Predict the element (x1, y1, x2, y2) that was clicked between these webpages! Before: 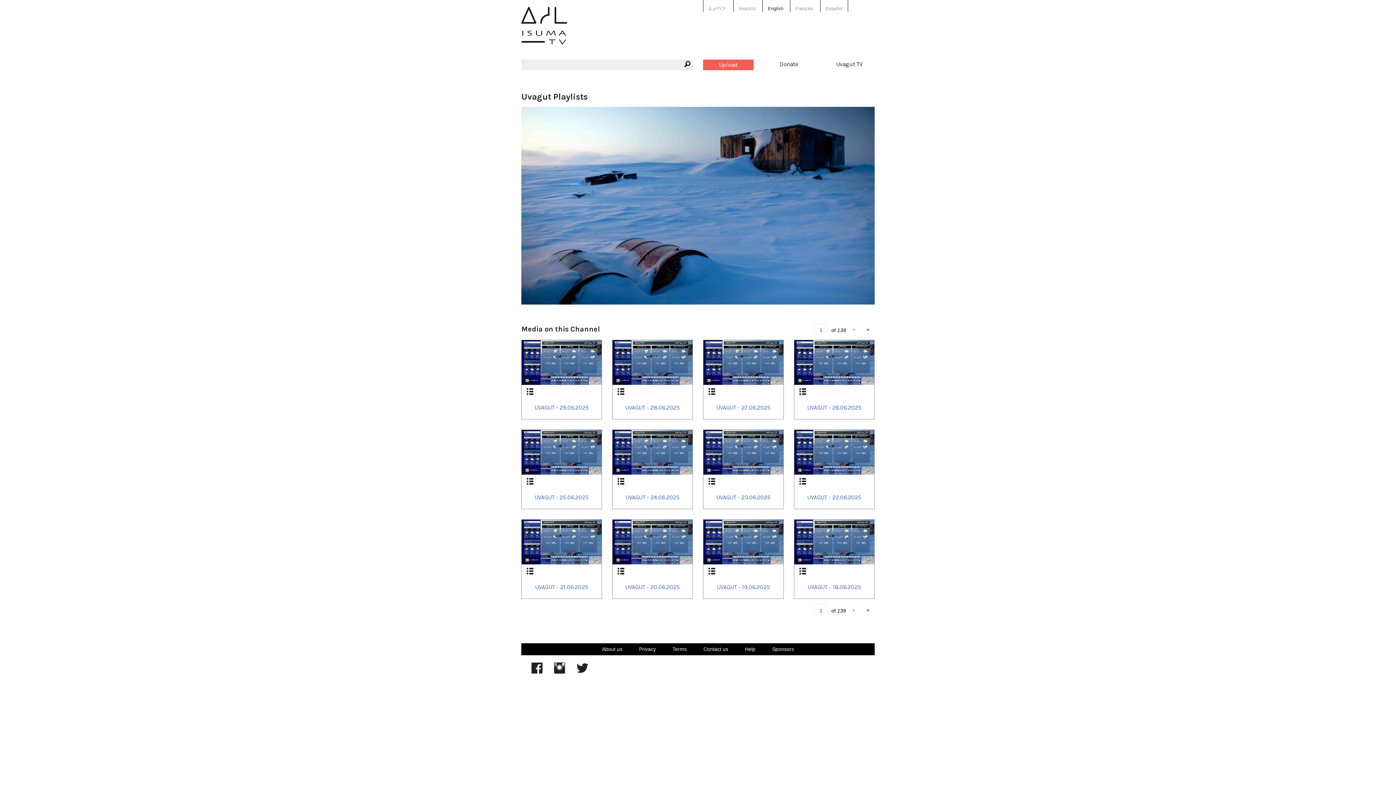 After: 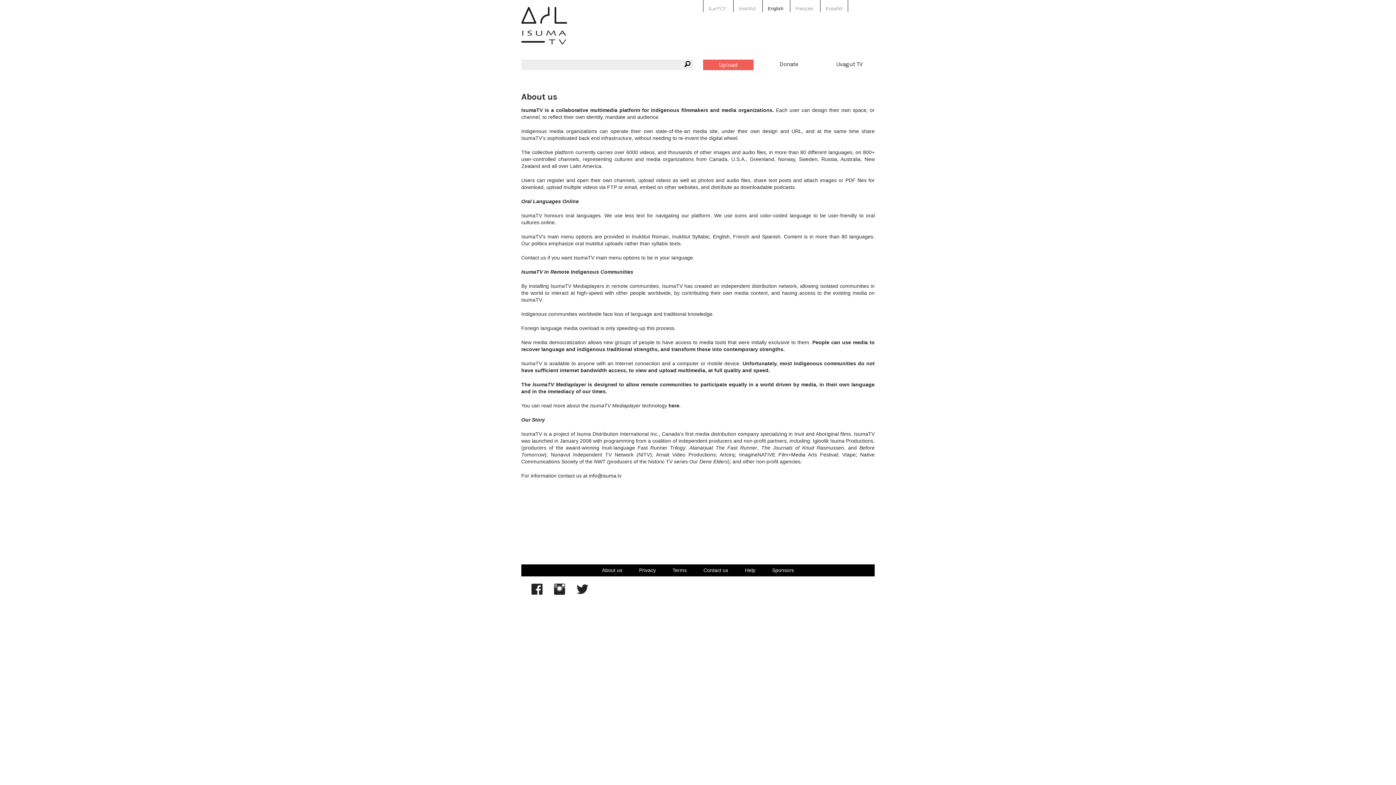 Action: bbox: (602, 646, 622, 652) label: About us